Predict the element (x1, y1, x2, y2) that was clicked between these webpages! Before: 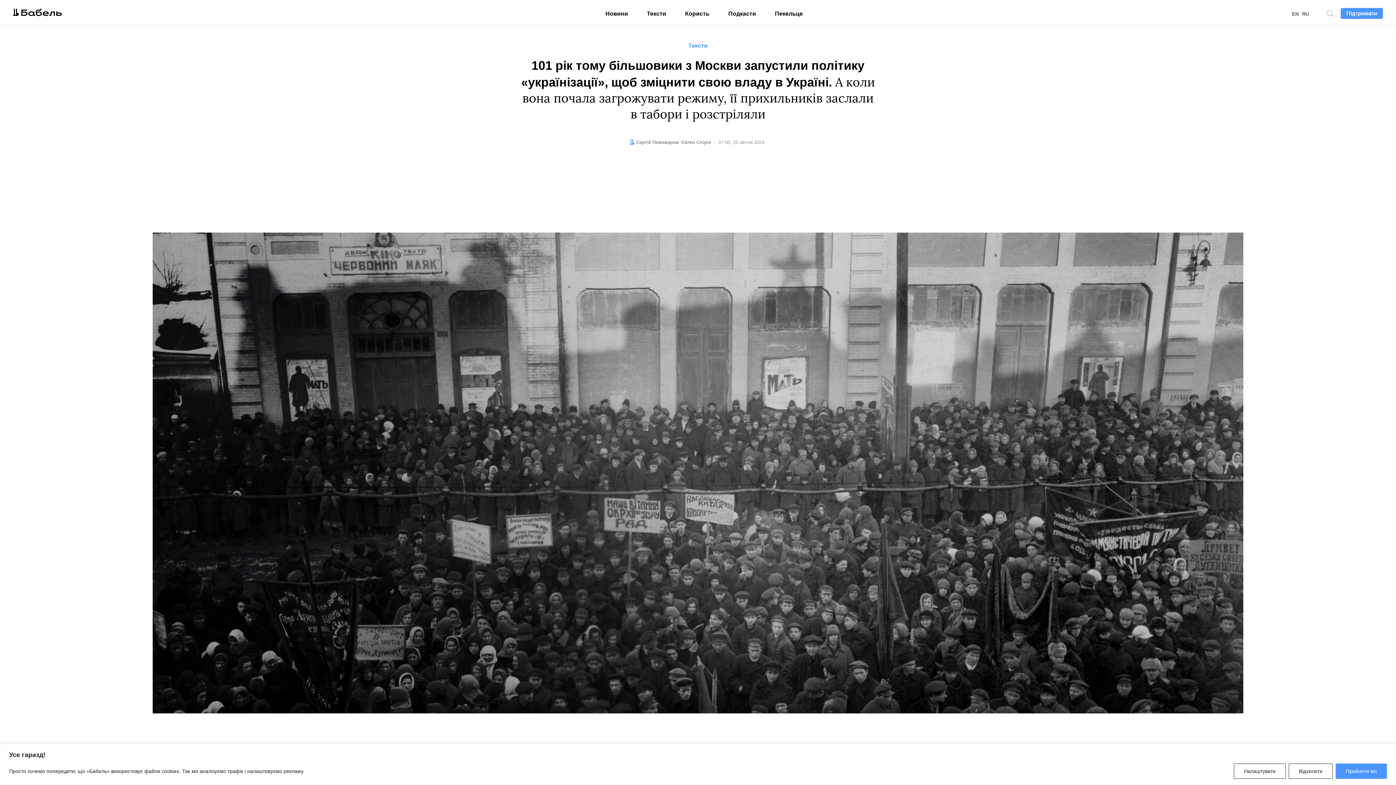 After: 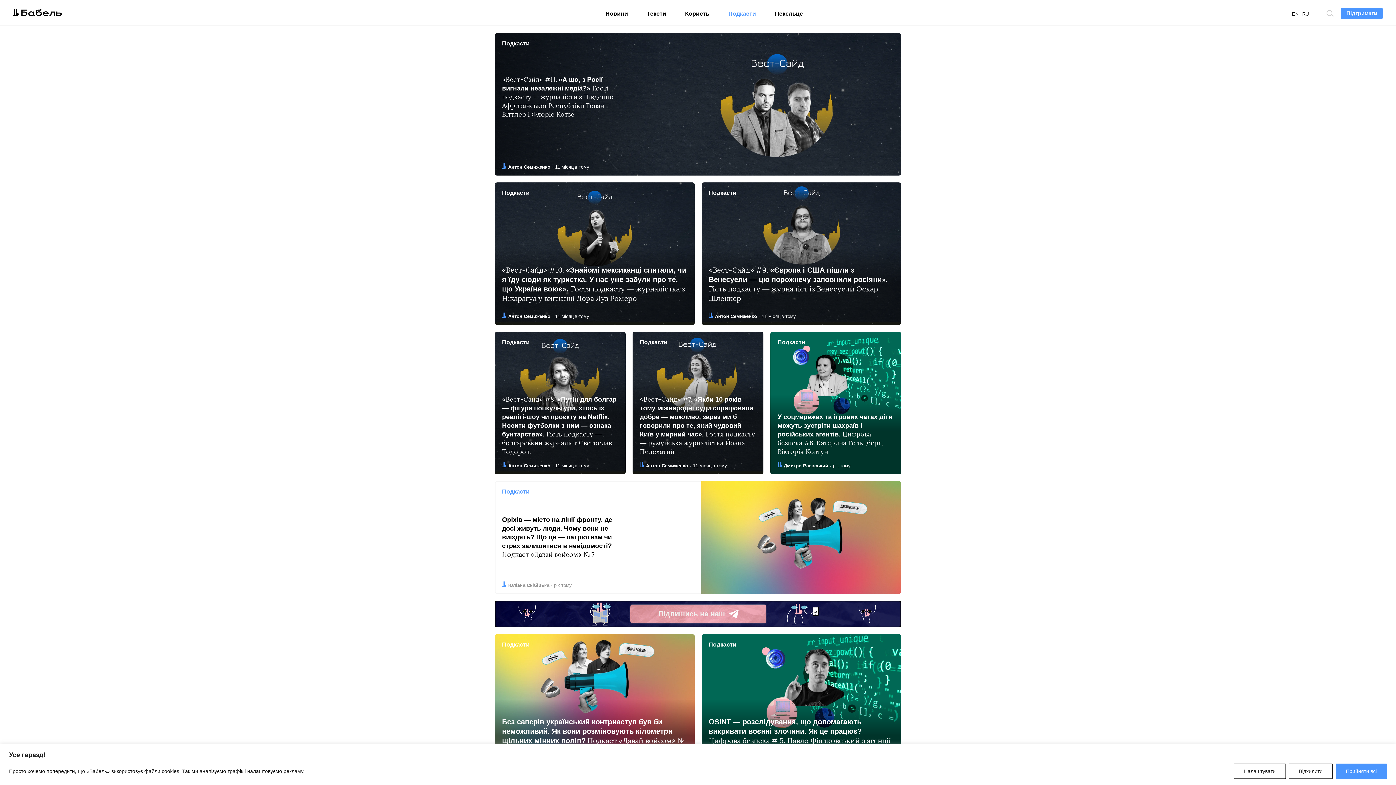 Action: label: Подкасти bbox: (728, 0, 756, 25)